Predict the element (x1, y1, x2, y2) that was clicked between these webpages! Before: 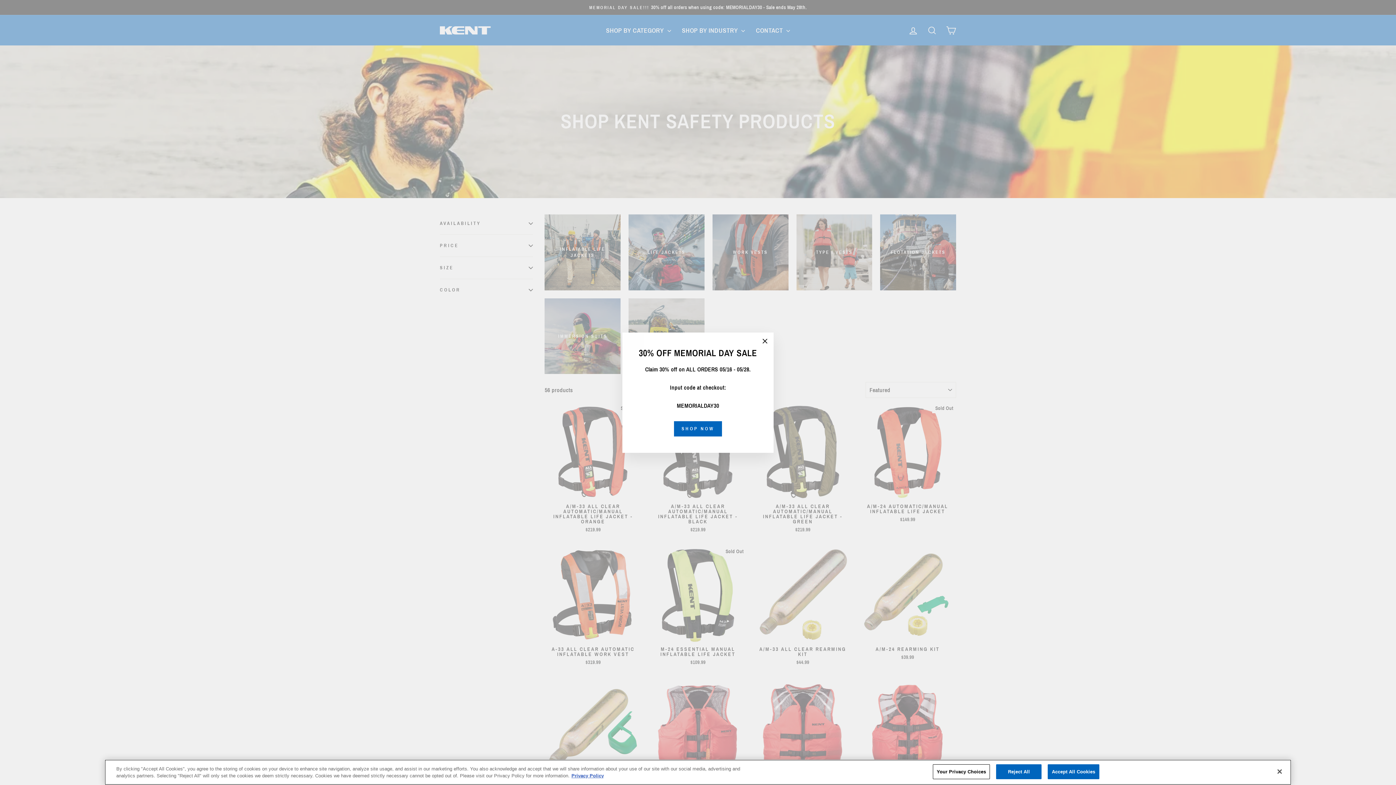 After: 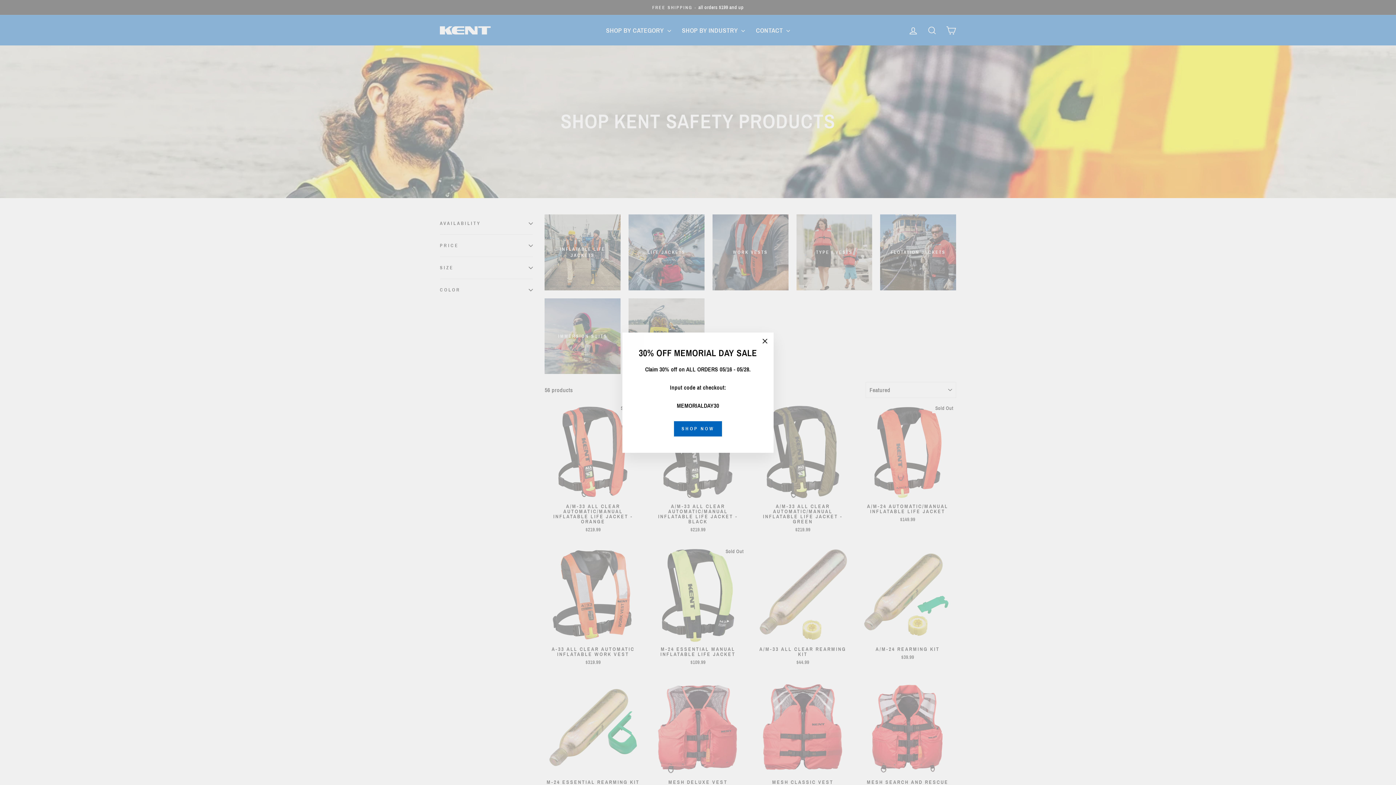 Action: label: Close bbox: (1272, 764, 1288, 780)